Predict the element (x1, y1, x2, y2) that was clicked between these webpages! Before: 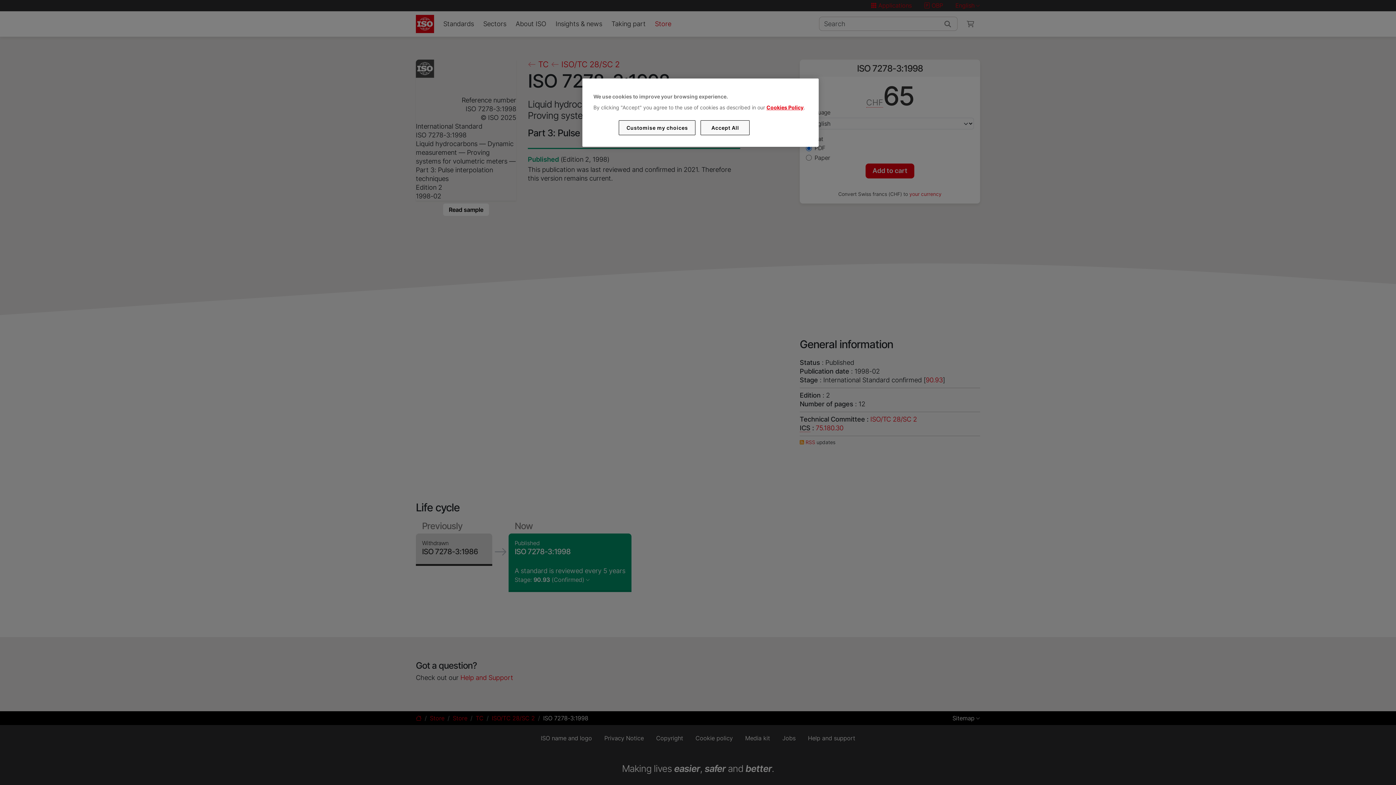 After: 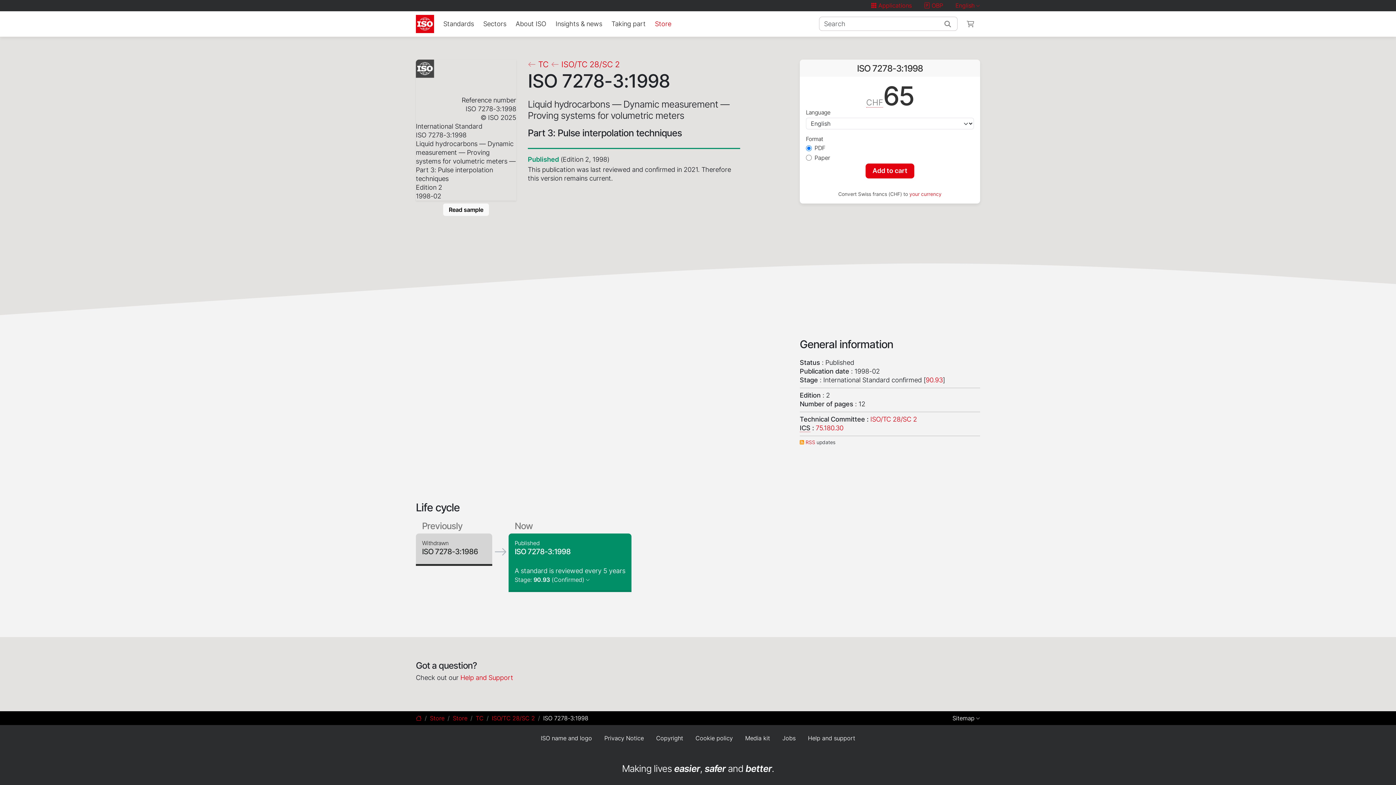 Action: bbox: (700, 120, 749, 135) label: Accept All